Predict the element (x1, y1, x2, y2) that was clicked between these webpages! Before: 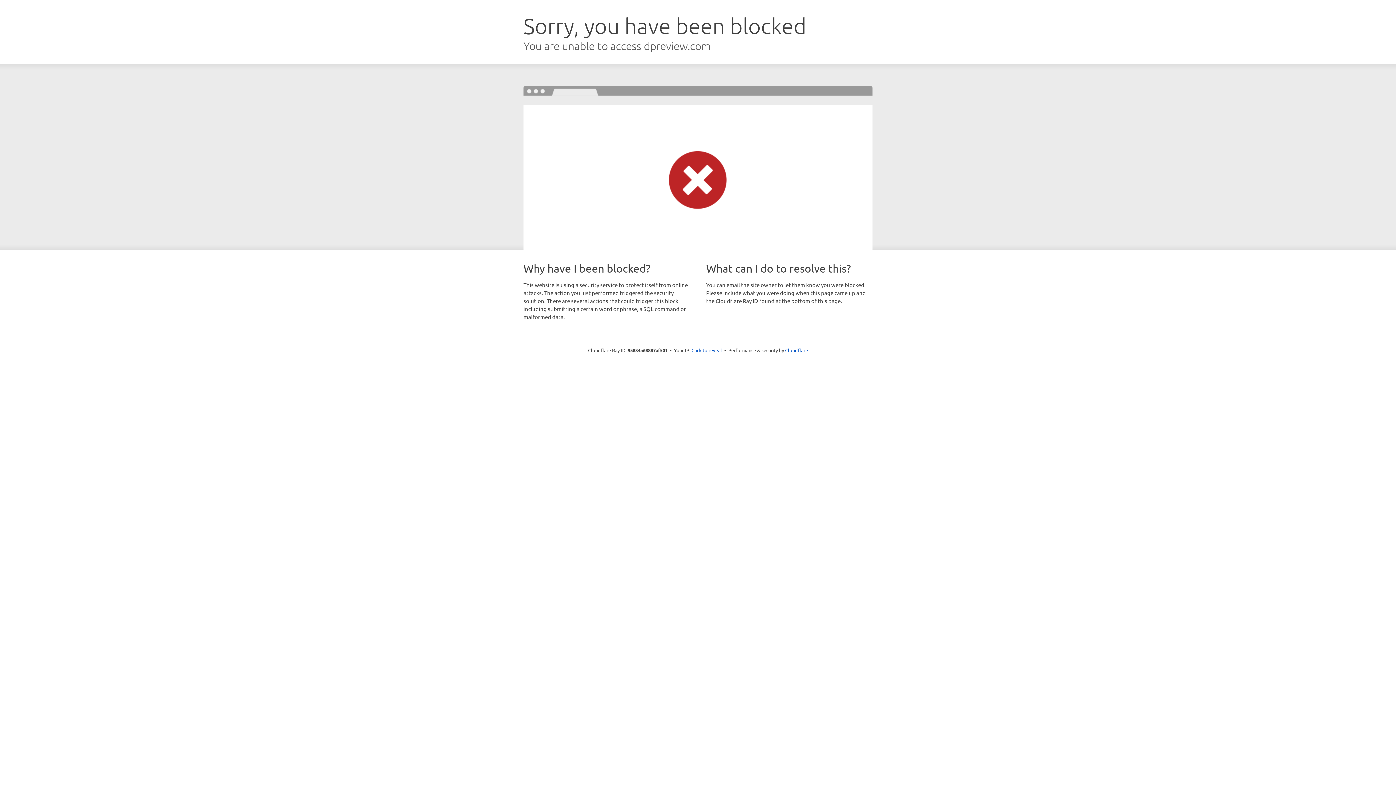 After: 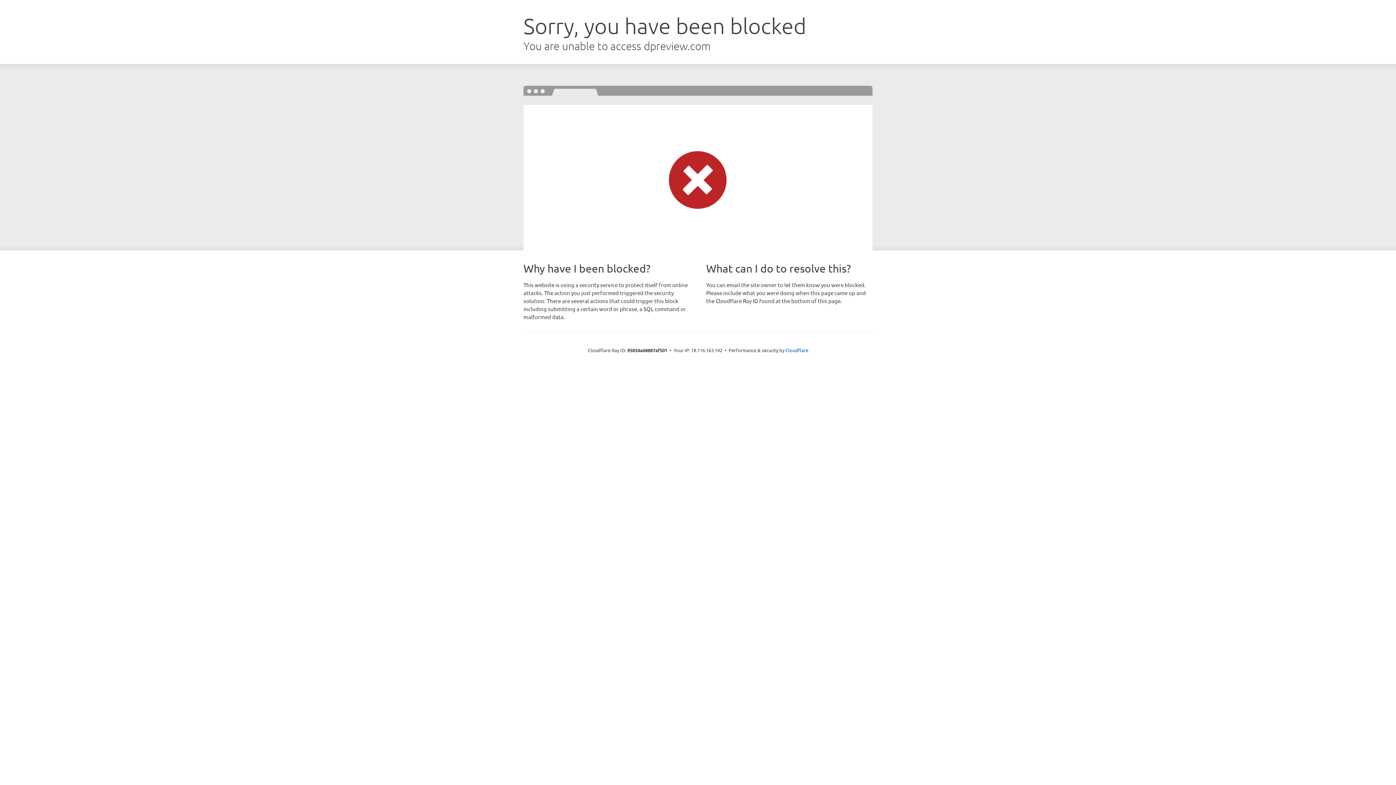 Action: label: Click to reveal bbox: (691, 346, 722, 353)